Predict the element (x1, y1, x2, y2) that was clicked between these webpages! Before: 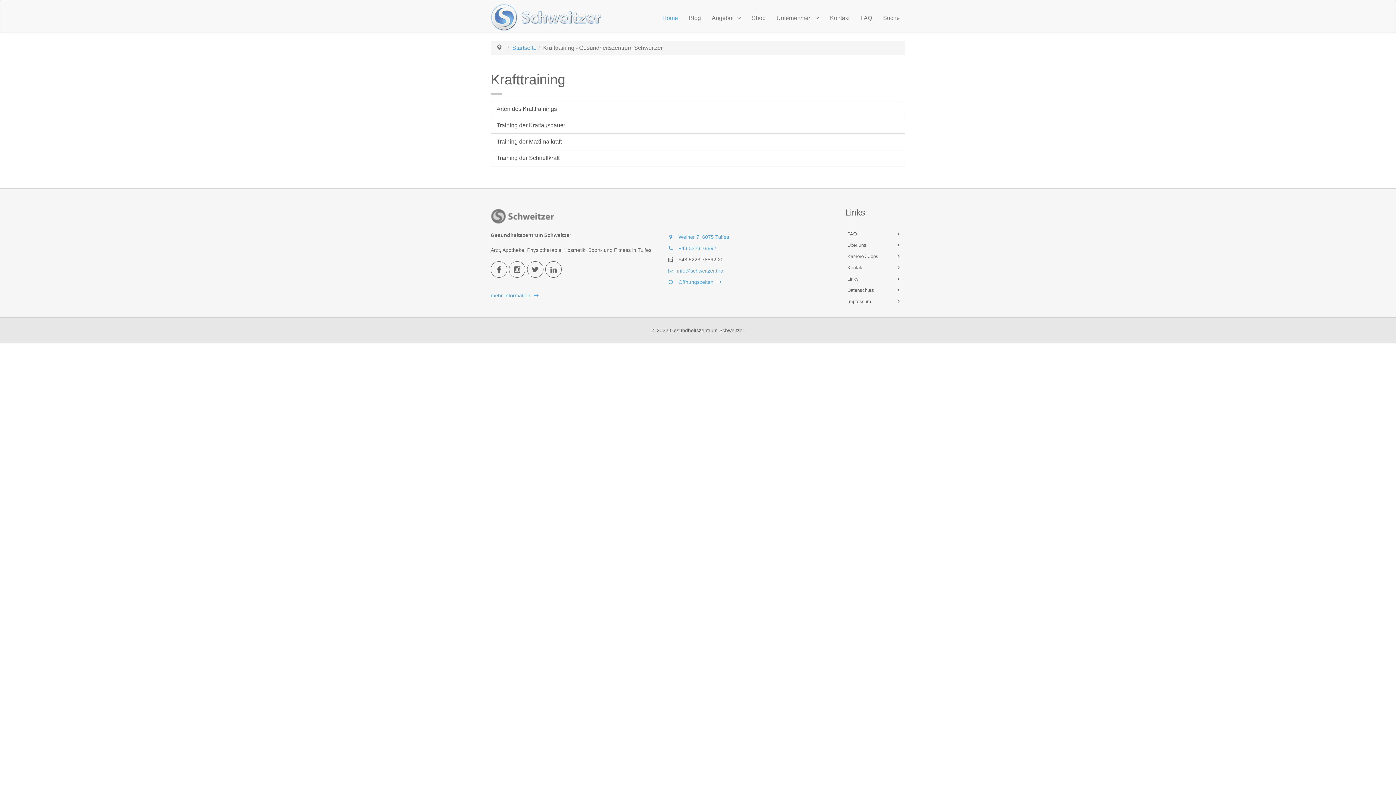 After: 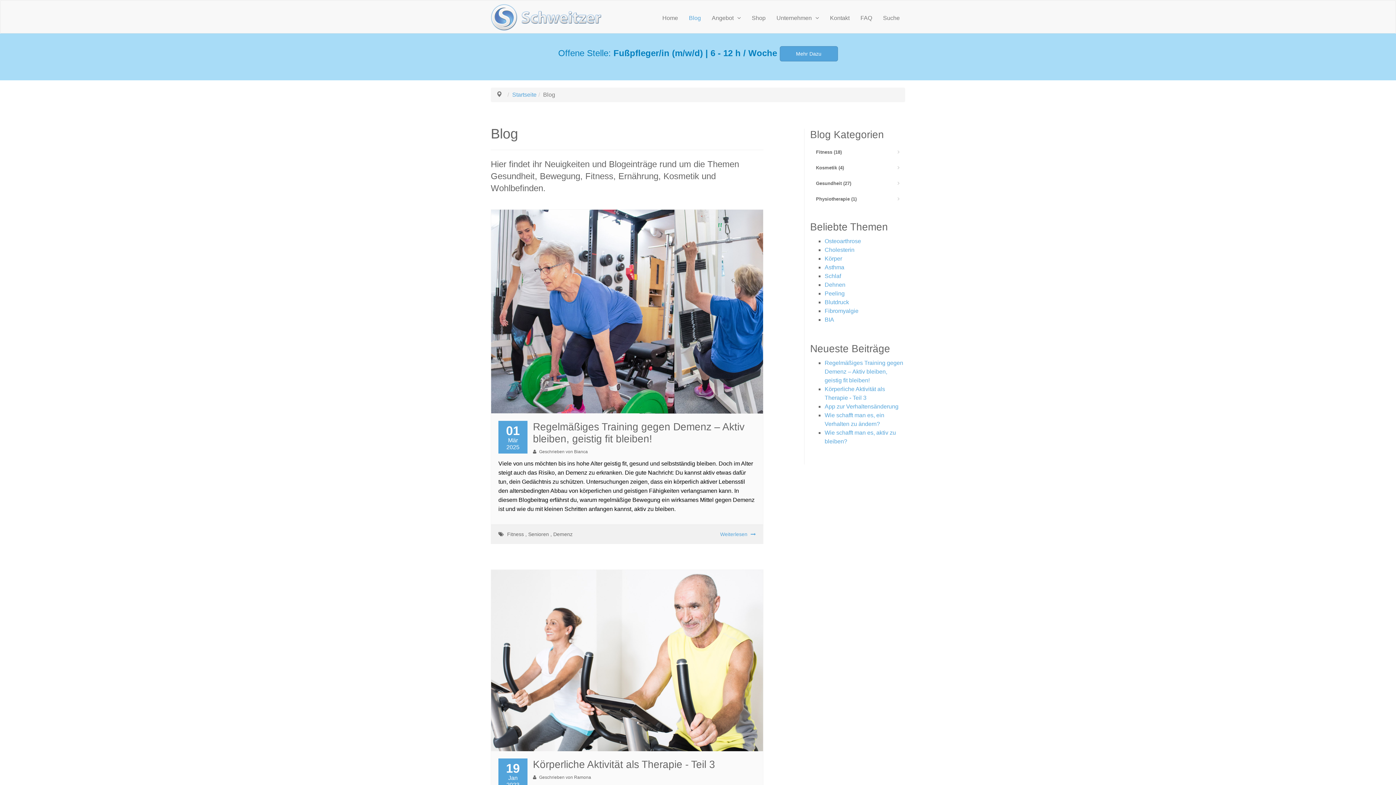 Action: label: Blog bbox: (683, 0, 706, 33)